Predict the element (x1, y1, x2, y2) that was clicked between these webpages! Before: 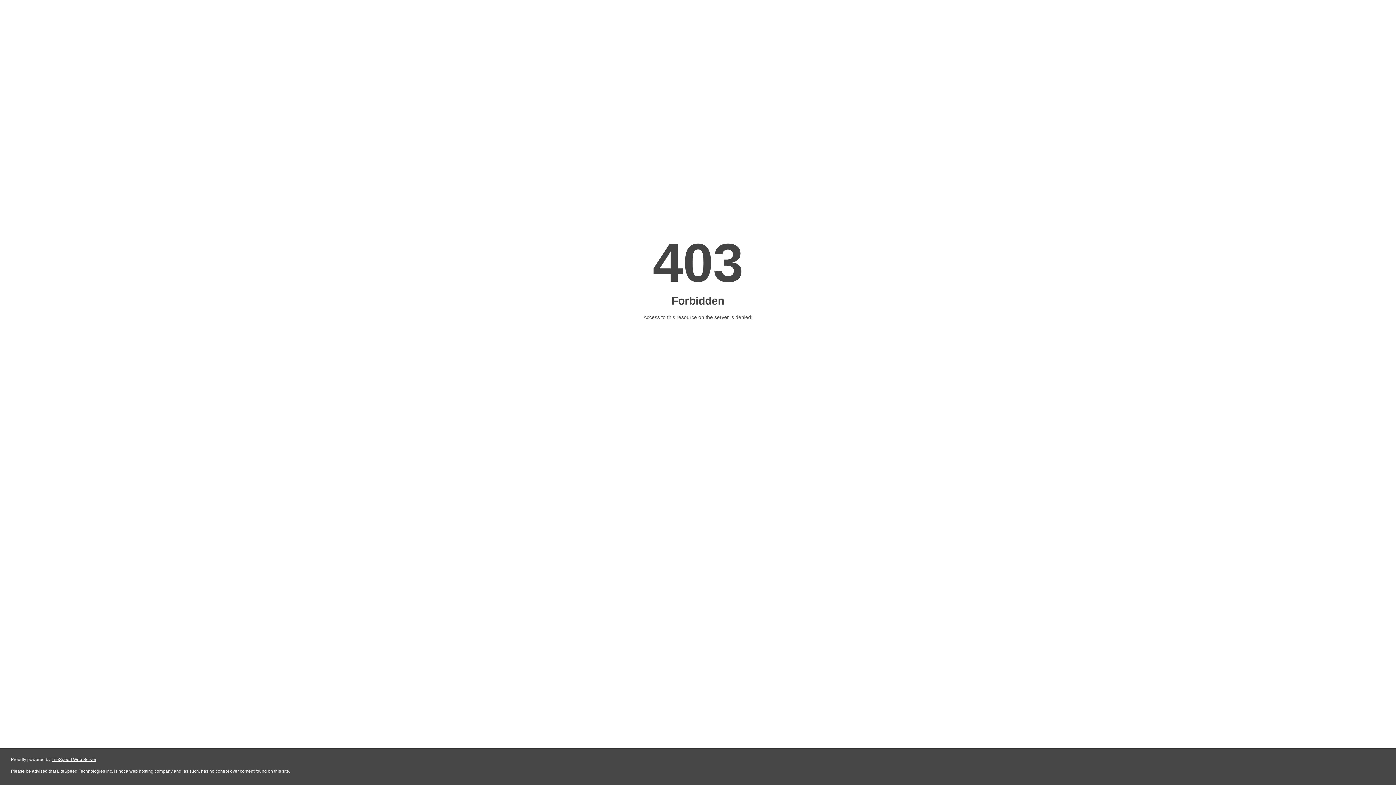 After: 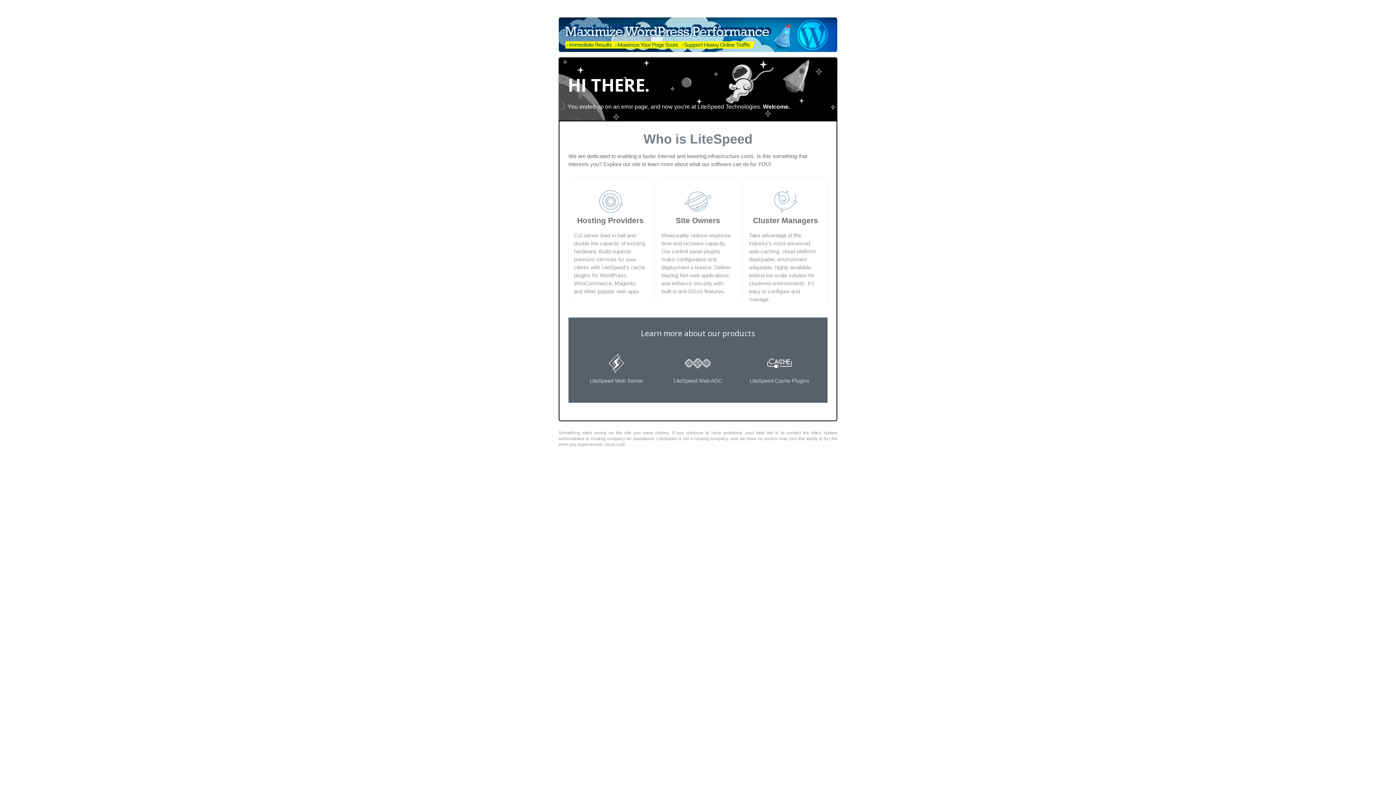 Action: label: LiteSpeed Web Server bbox: (51, 757, 96, 762)